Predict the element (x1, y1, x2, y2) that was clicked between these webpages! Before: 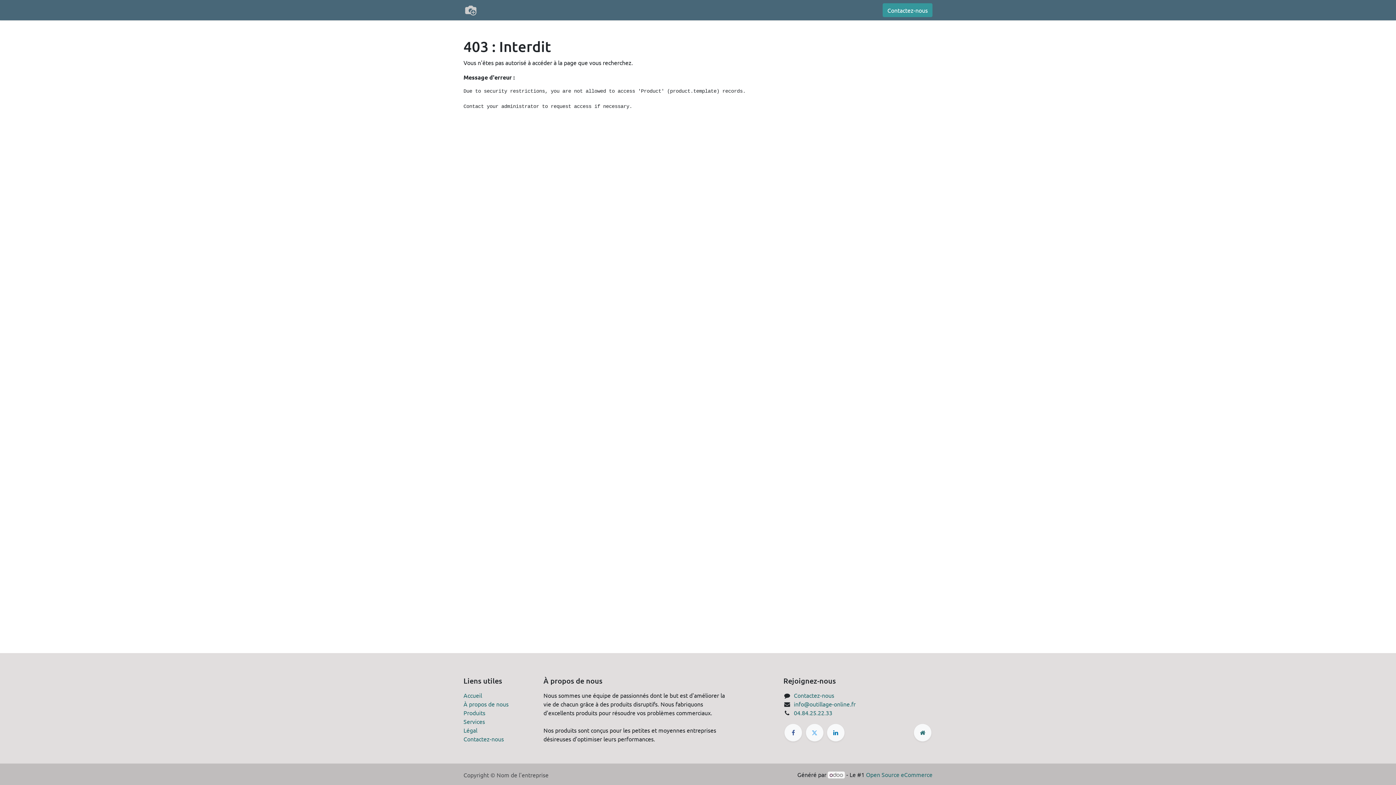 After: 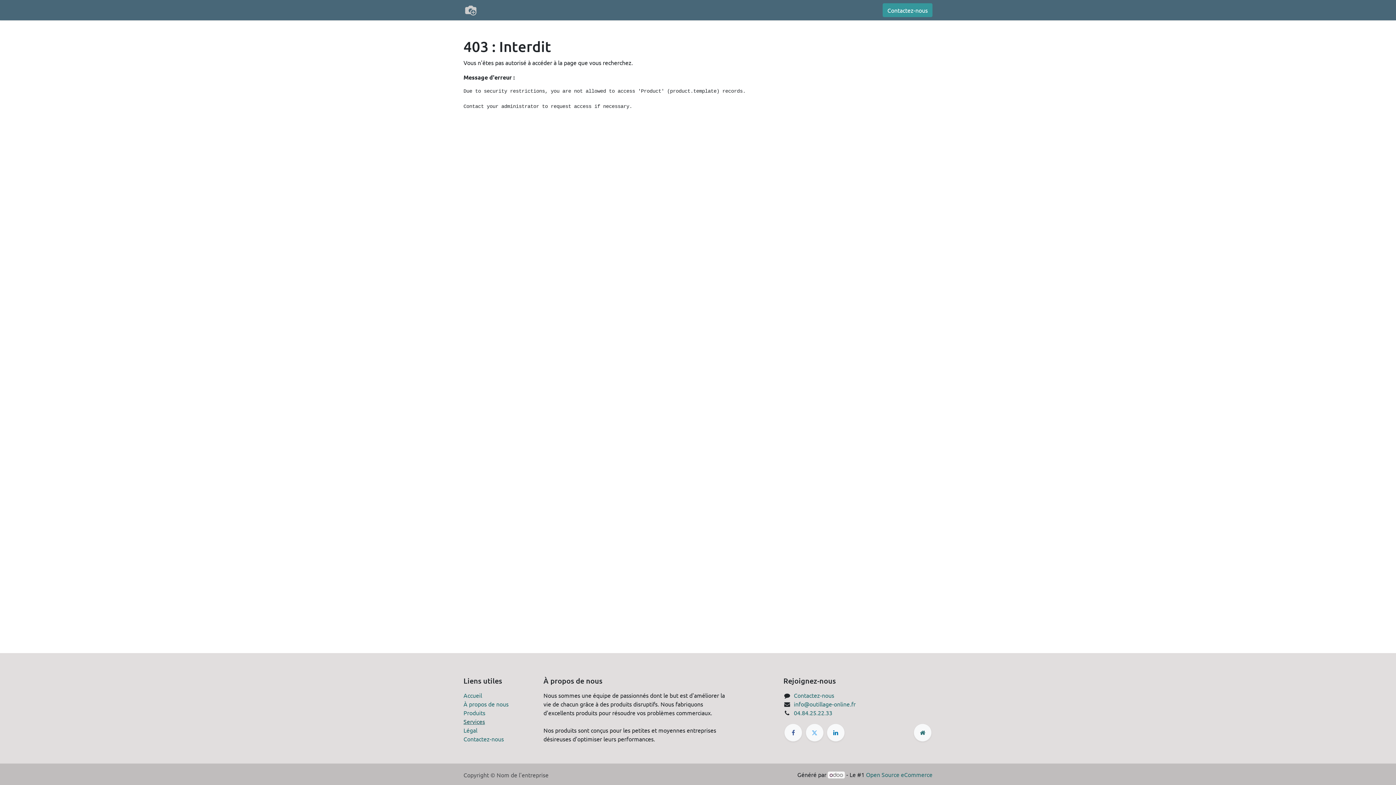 Action: label: Services bbox: (463, 718, 485, 725)